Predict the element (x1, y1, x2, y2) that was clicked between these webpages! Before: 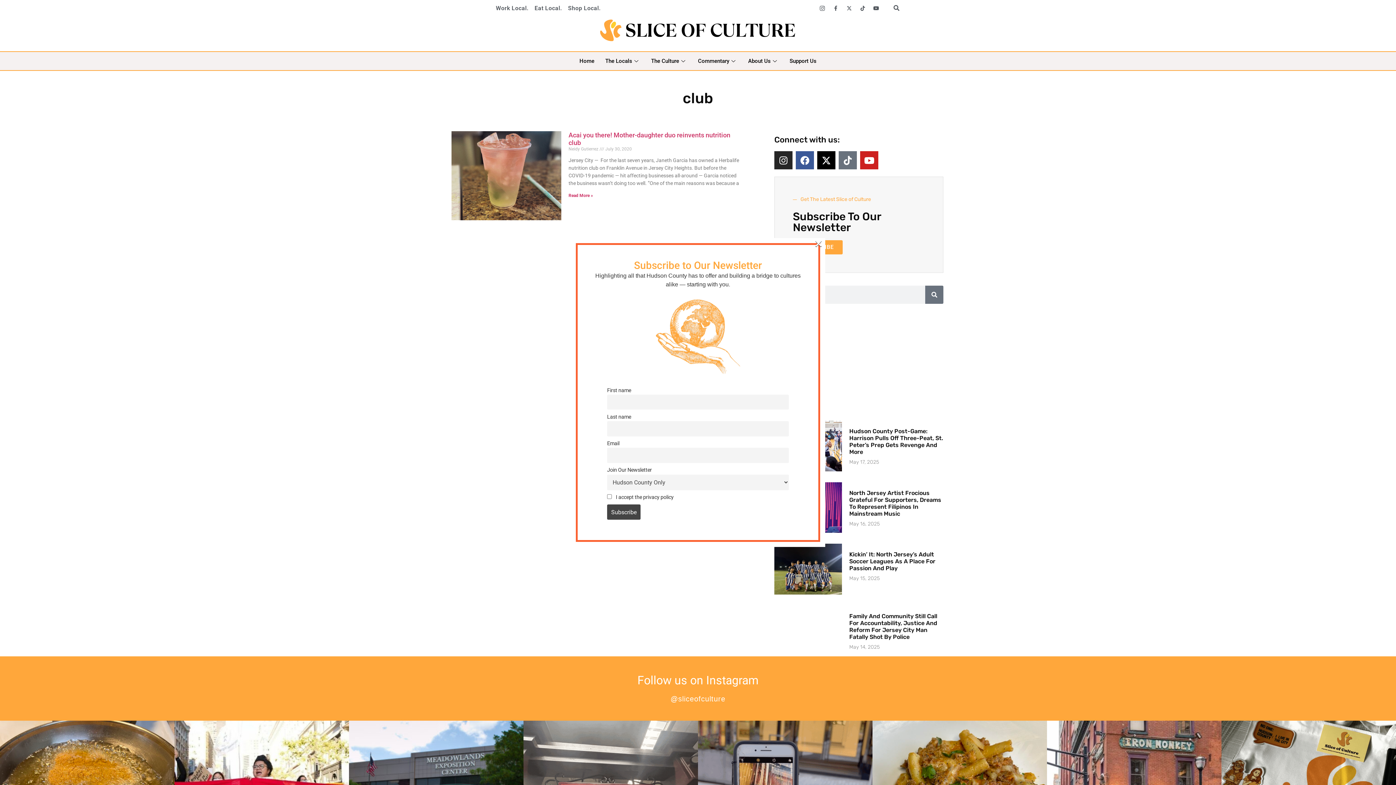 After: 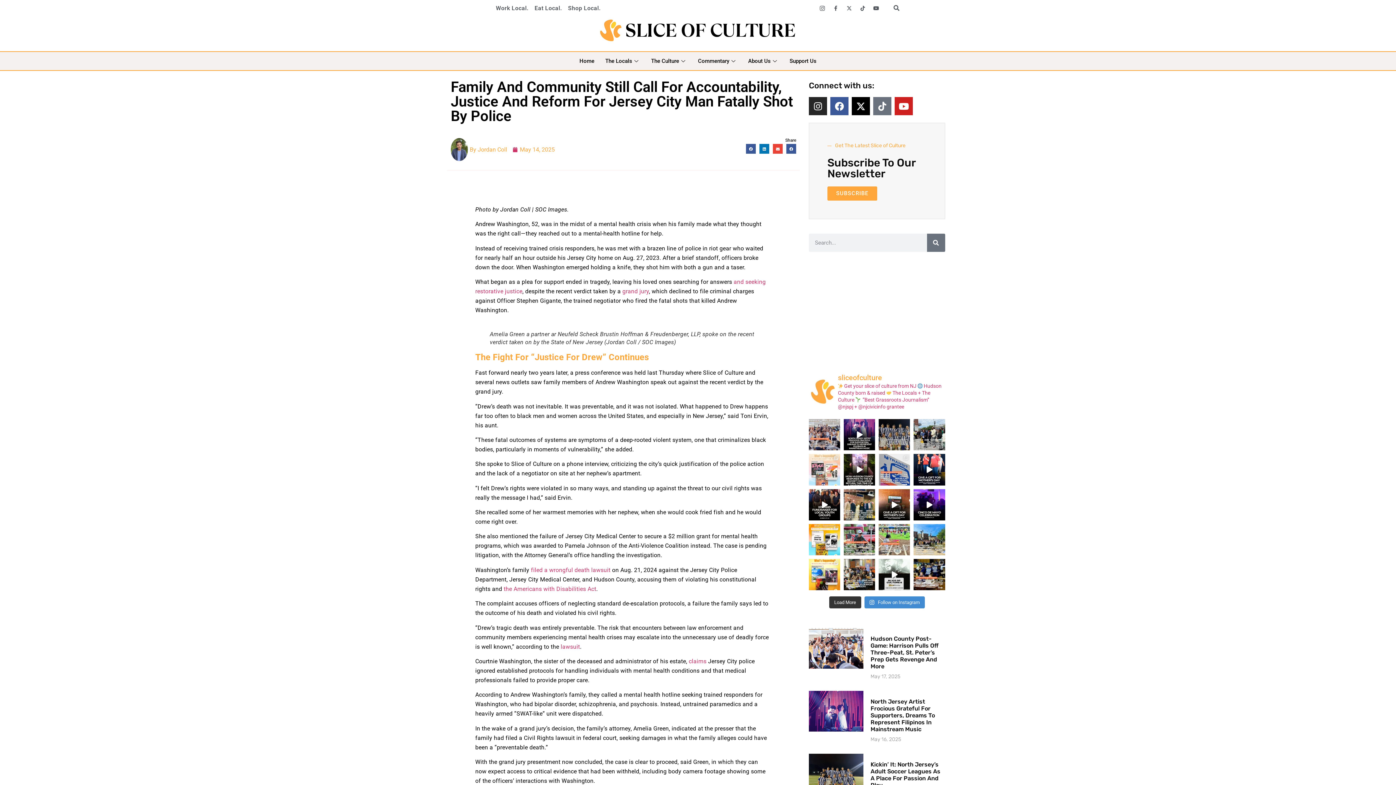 Action: bbox: (774, 605, 842, 656)